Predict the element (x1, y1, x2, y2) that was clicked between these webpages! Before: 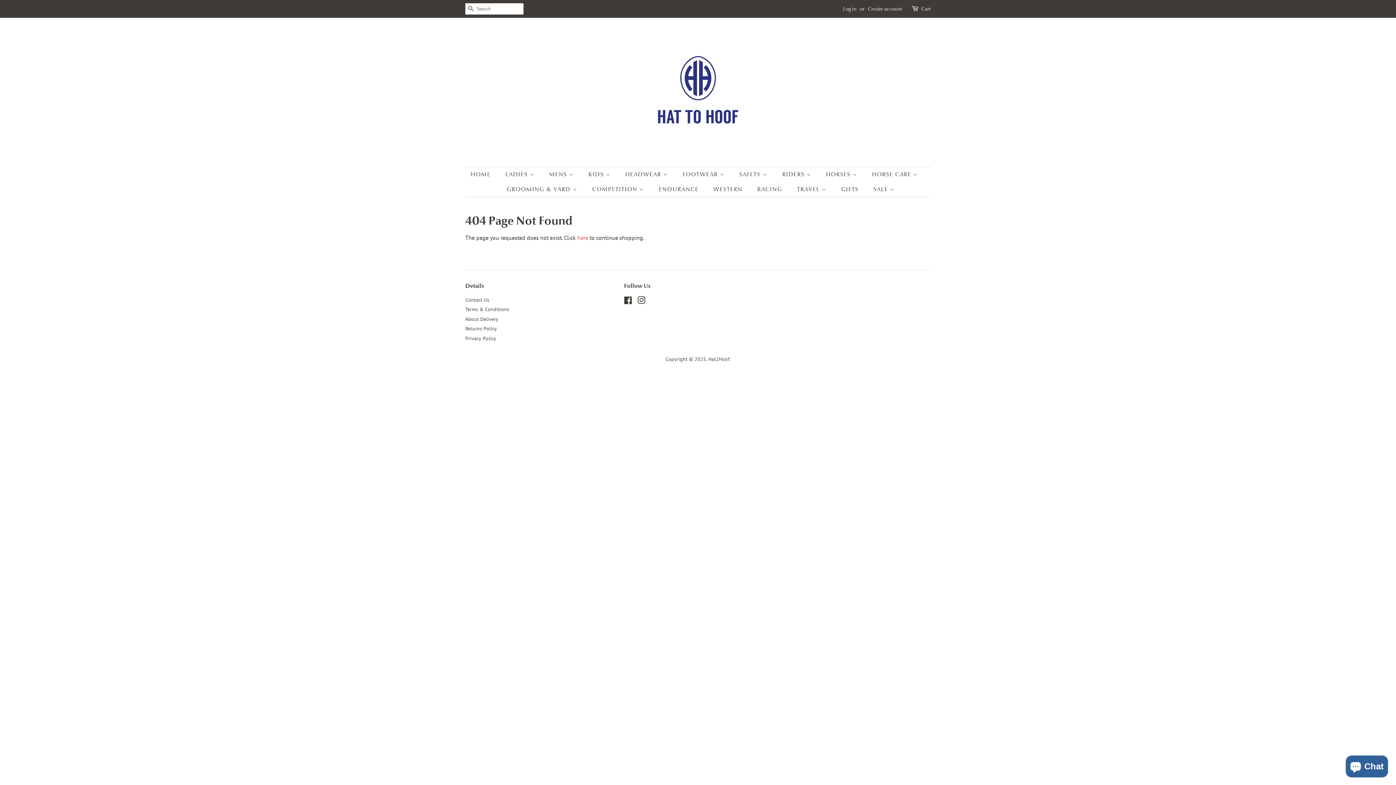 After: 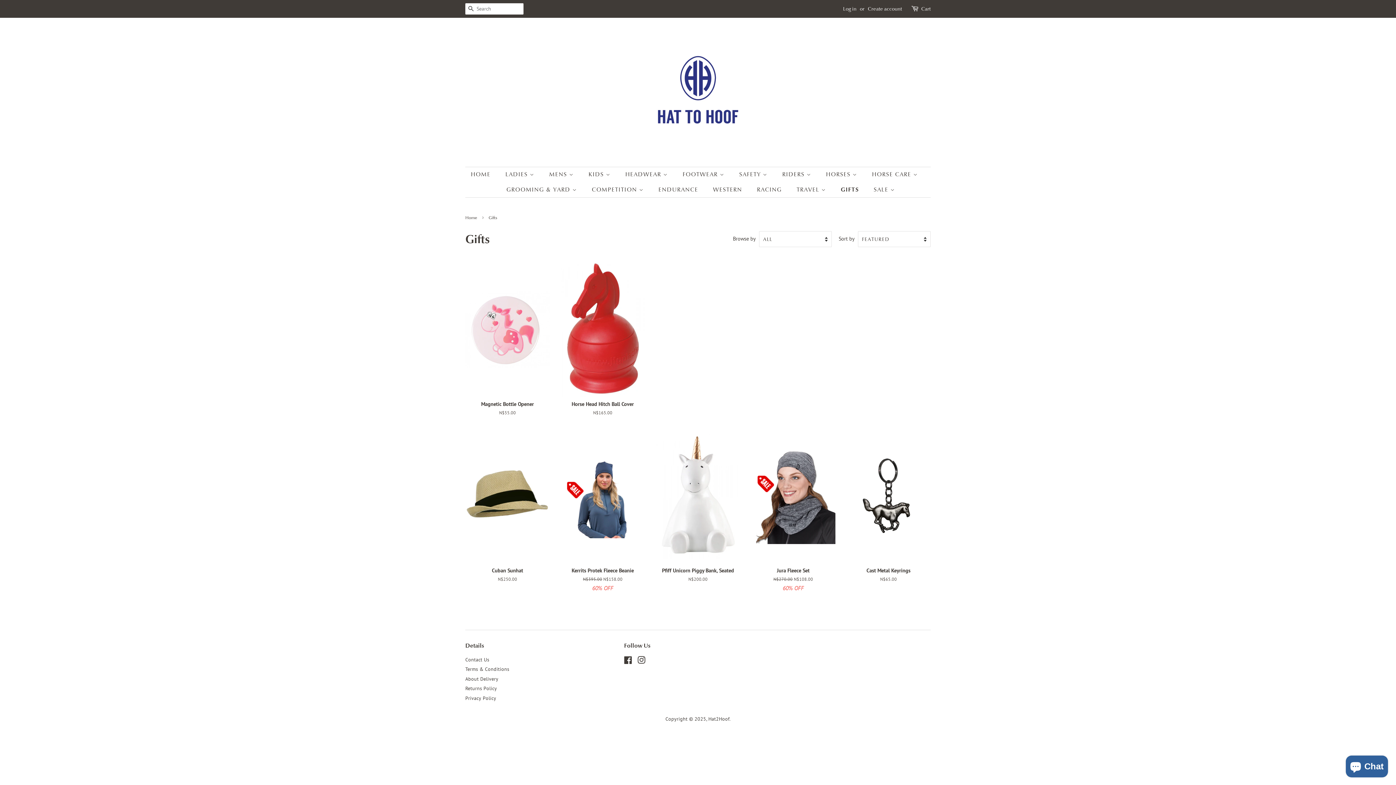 Action: label: GIFTS bbox: (835, 182, 866, 197)